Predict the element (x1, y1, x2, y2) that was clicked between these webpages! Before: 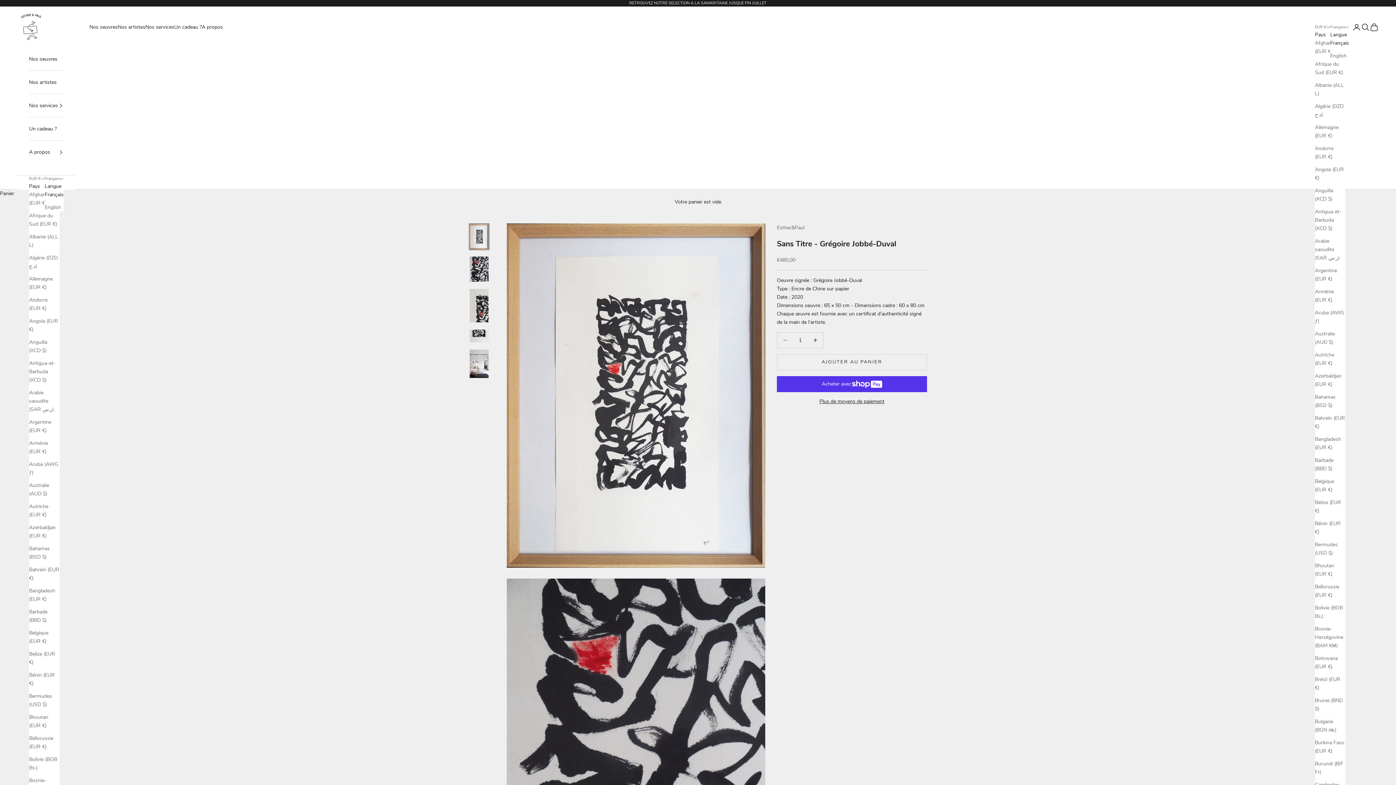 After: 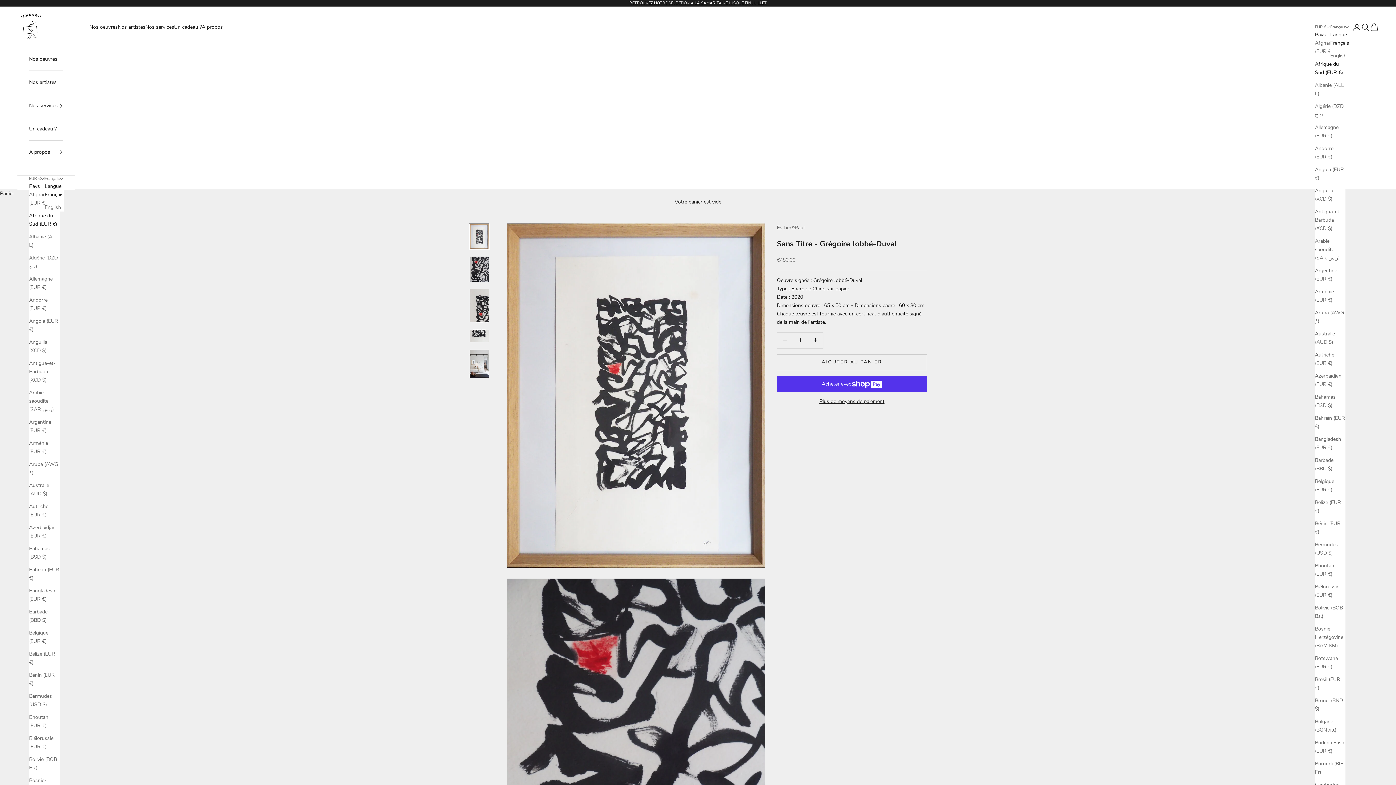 Action: bbox: (1315, 59, 1345, 76) label: Afrique du Sud (EUR €)